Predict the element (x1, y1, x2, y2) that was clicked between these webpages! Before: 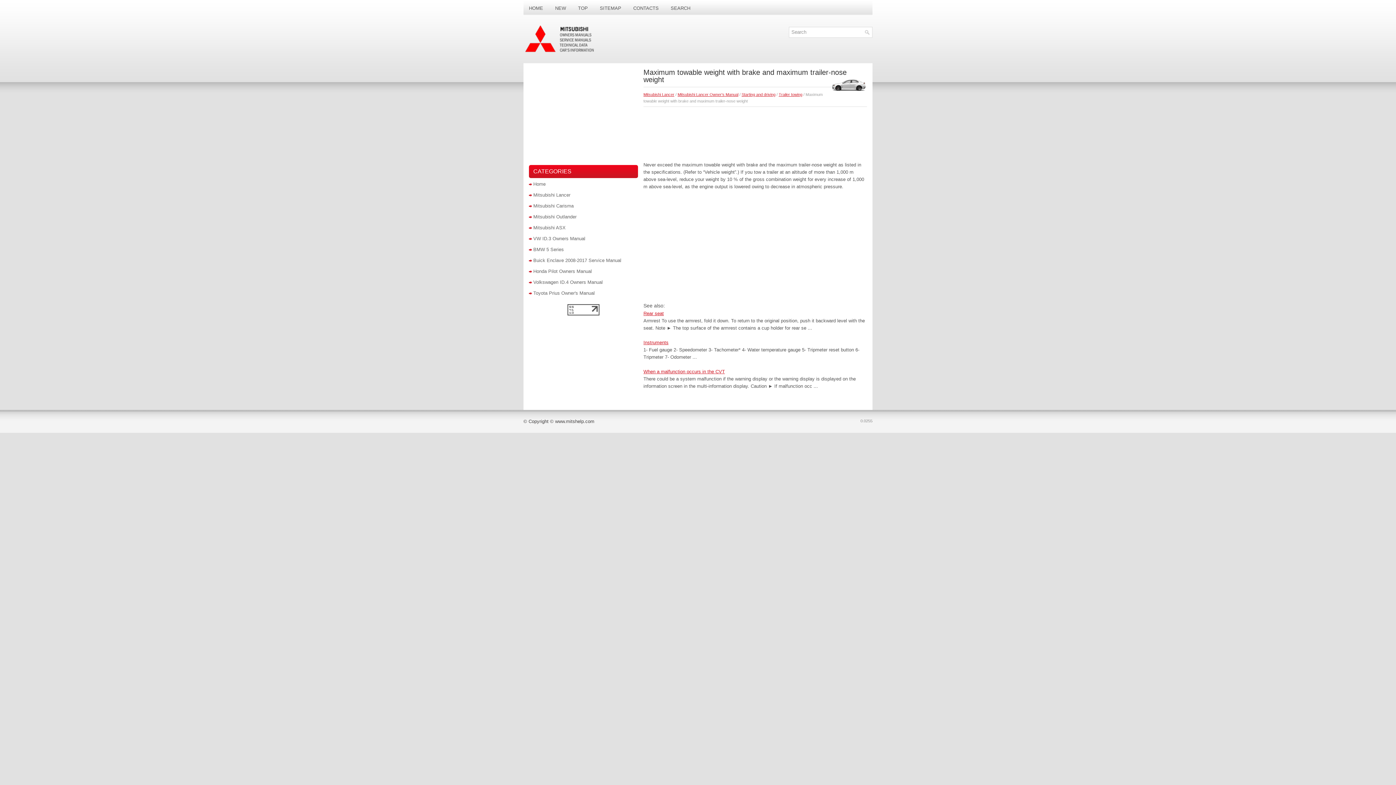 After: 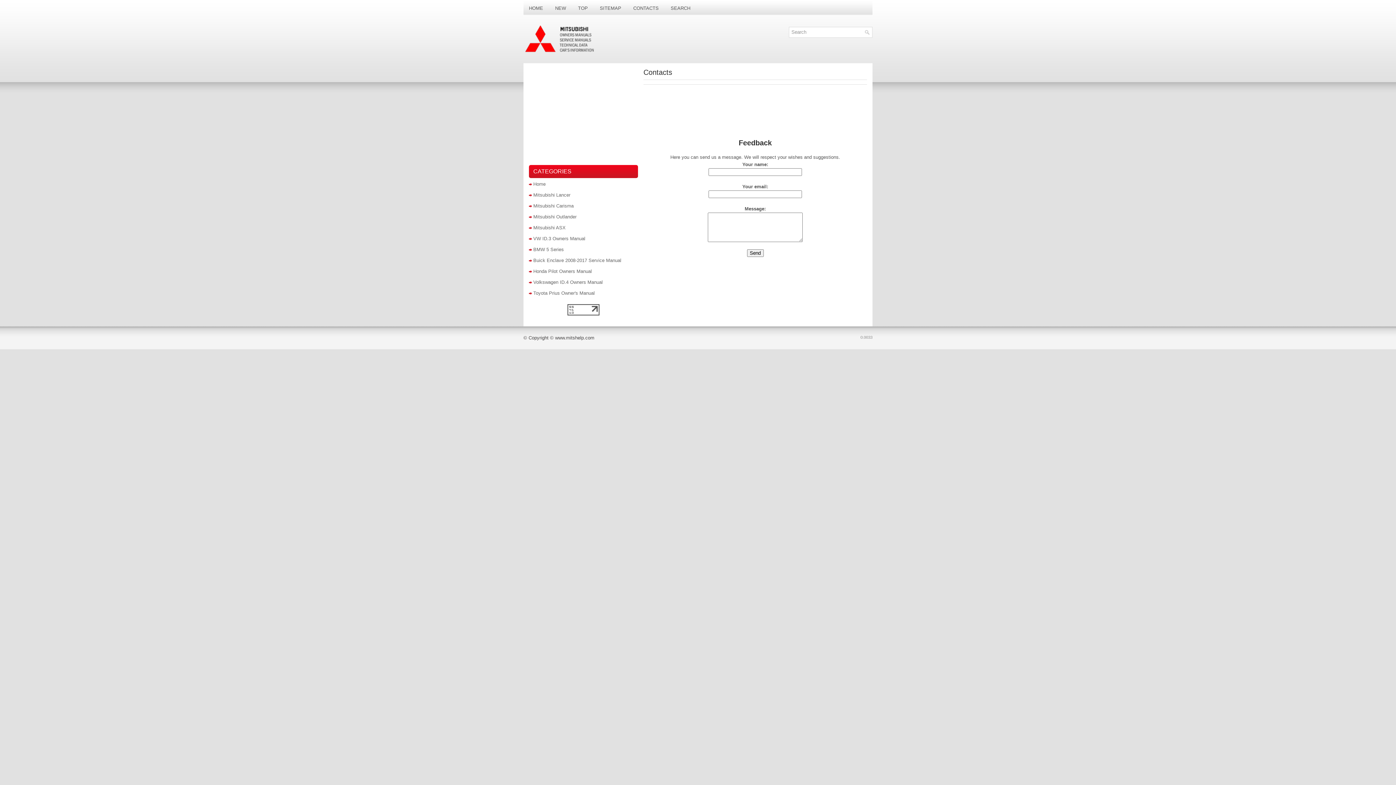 Action: bbox: (628, 0, 664, 16) label: CONTACTS